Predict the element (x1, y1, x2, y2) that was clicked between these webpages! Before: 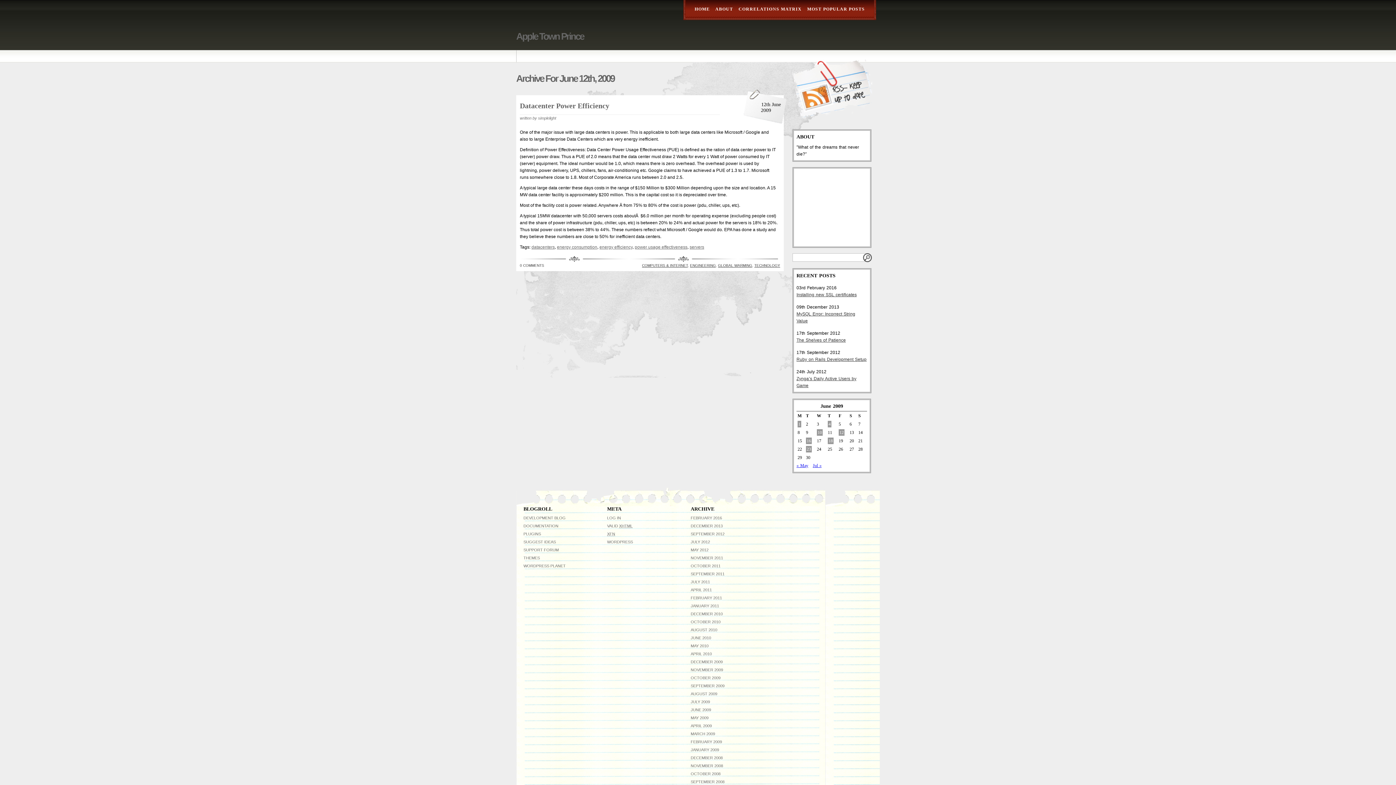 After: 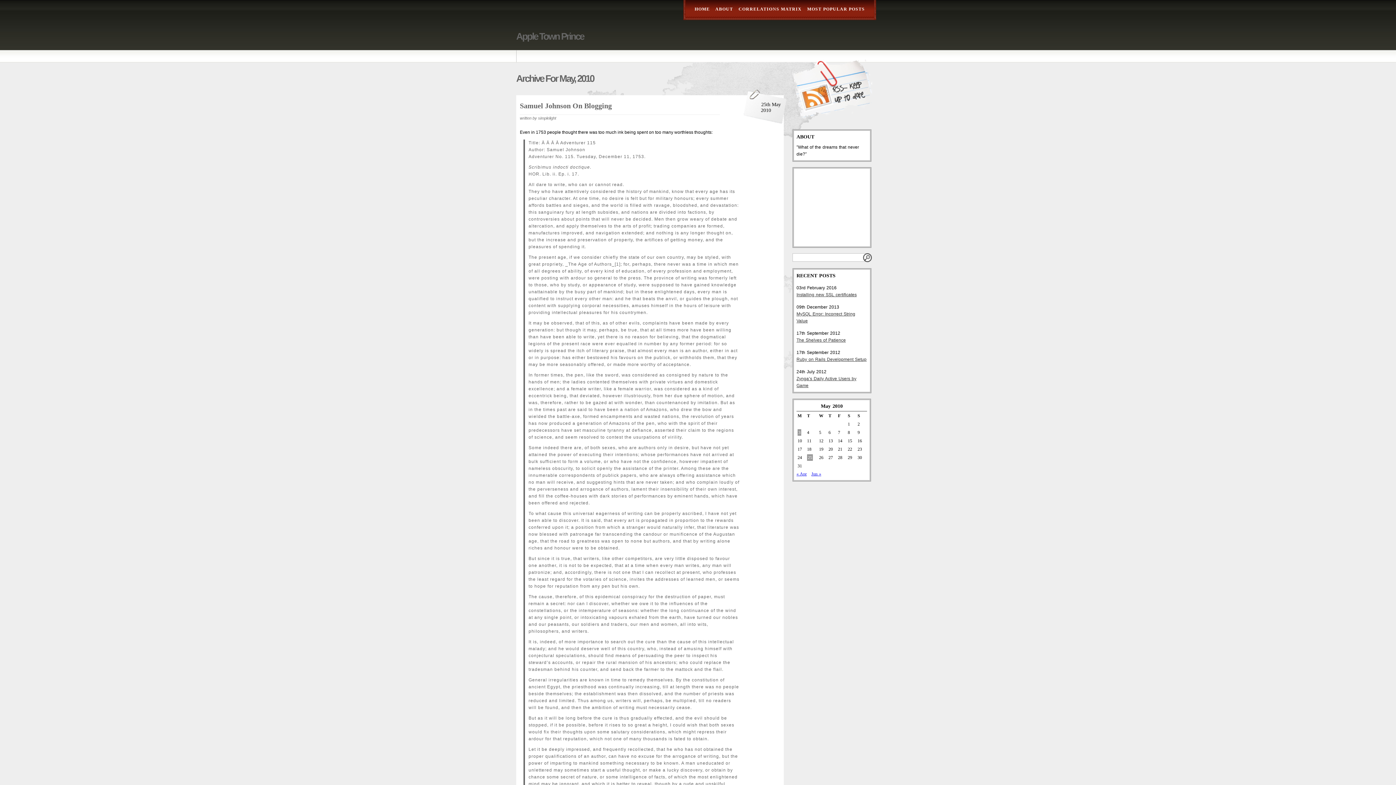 Action: label: MAY 2010 bbox: (690, 644, 708, 648)